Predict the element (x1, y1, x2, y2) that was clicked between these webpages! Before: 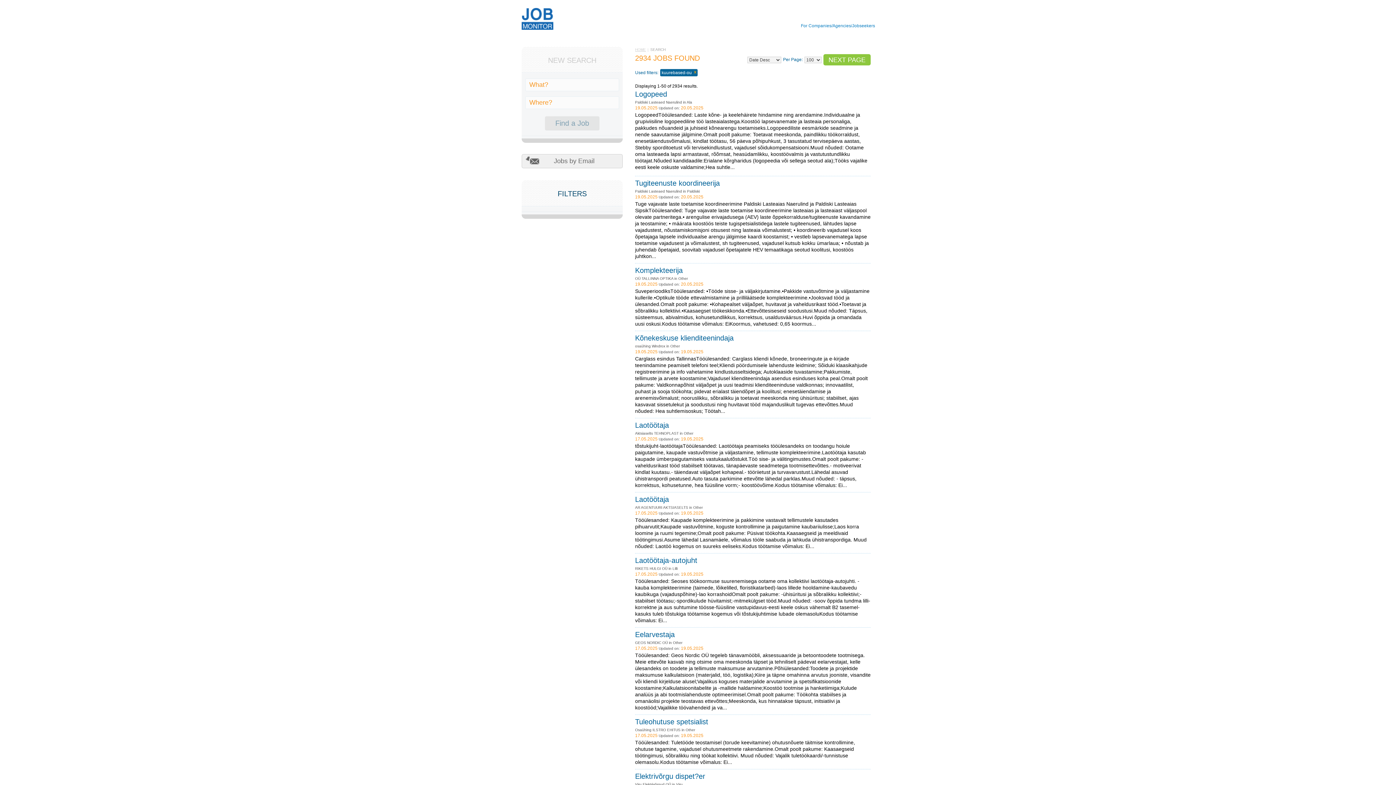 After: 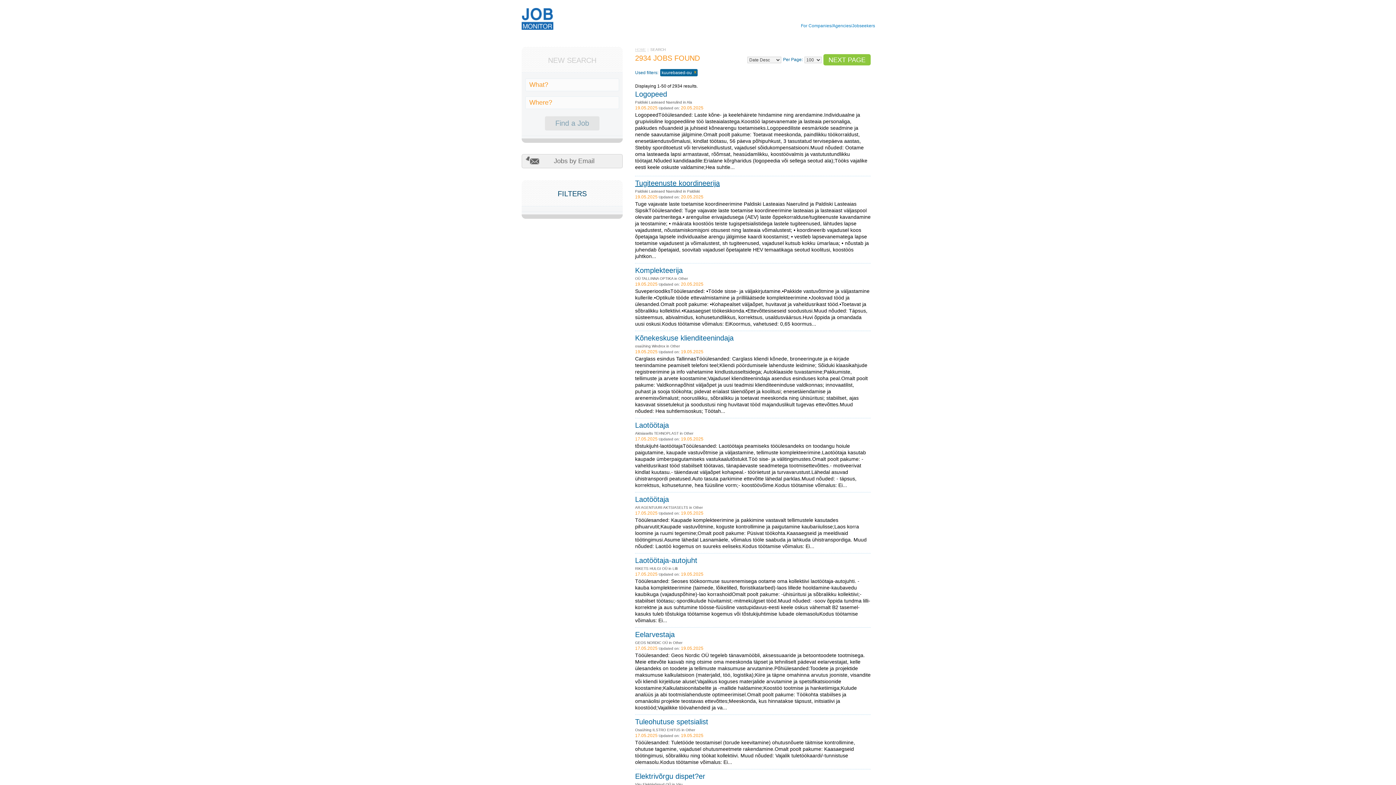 Action: bbox: (635, 179, 720, 187) label: Tugiteenuste koordineerija